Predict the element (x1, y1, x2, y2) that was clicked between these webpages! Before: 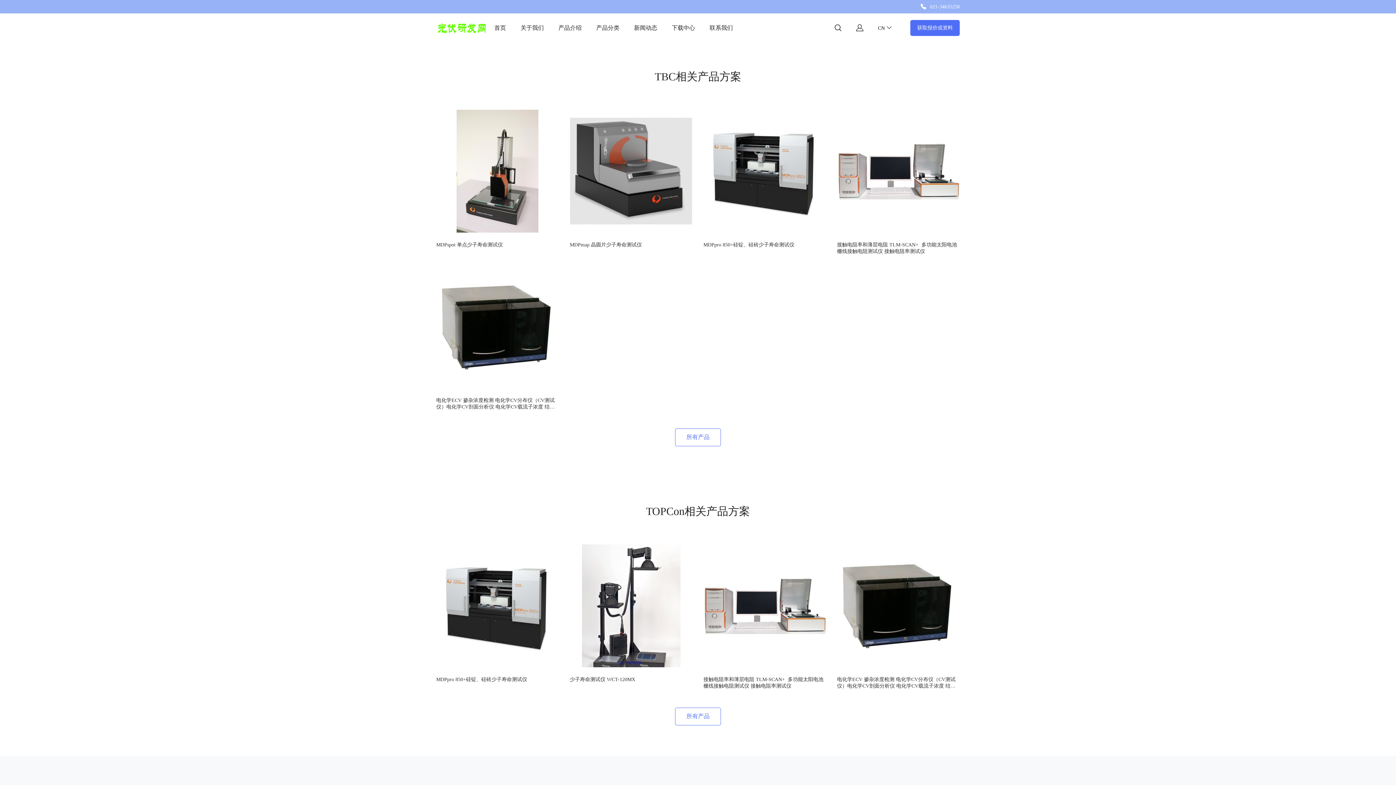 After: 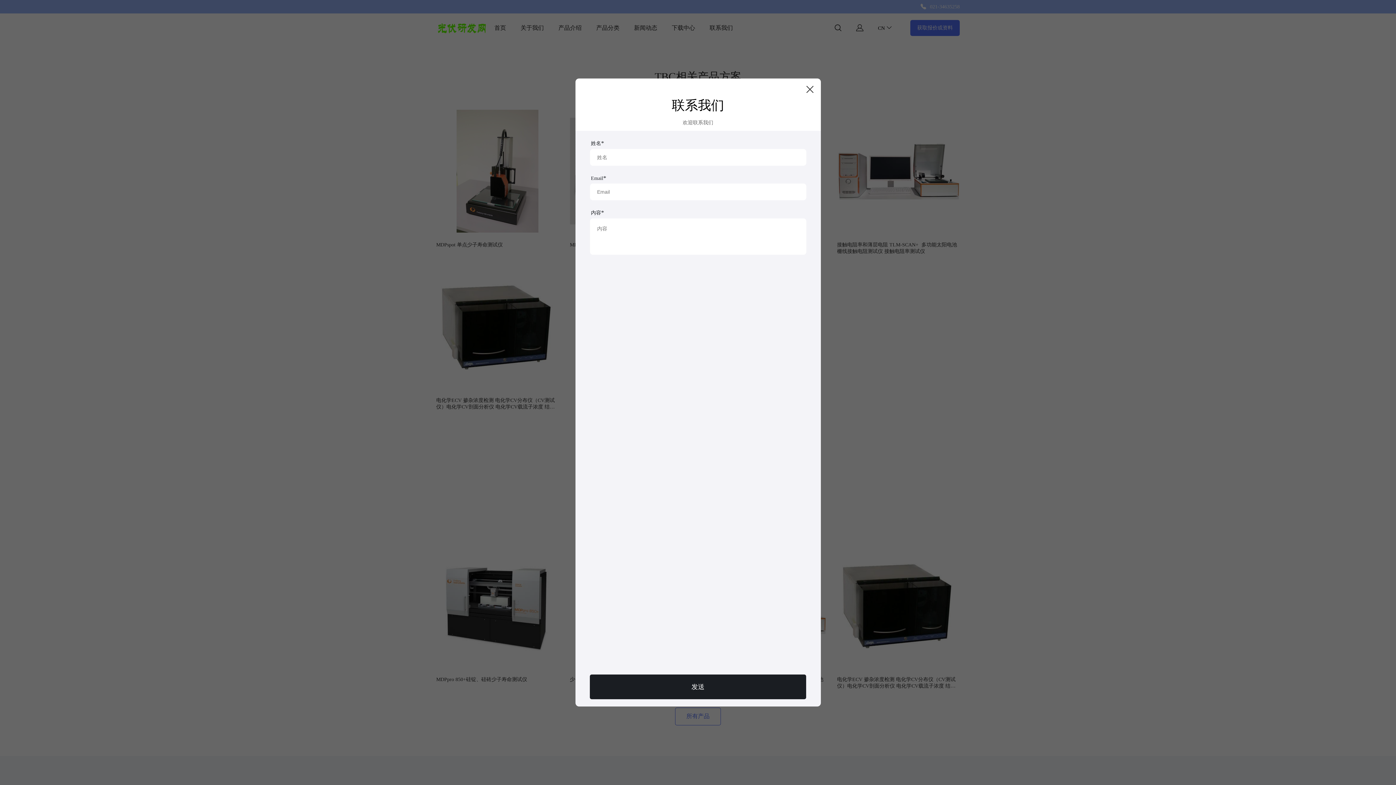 Action: label: 获取报价或资料 bbox: (910, 19, 960, 35)